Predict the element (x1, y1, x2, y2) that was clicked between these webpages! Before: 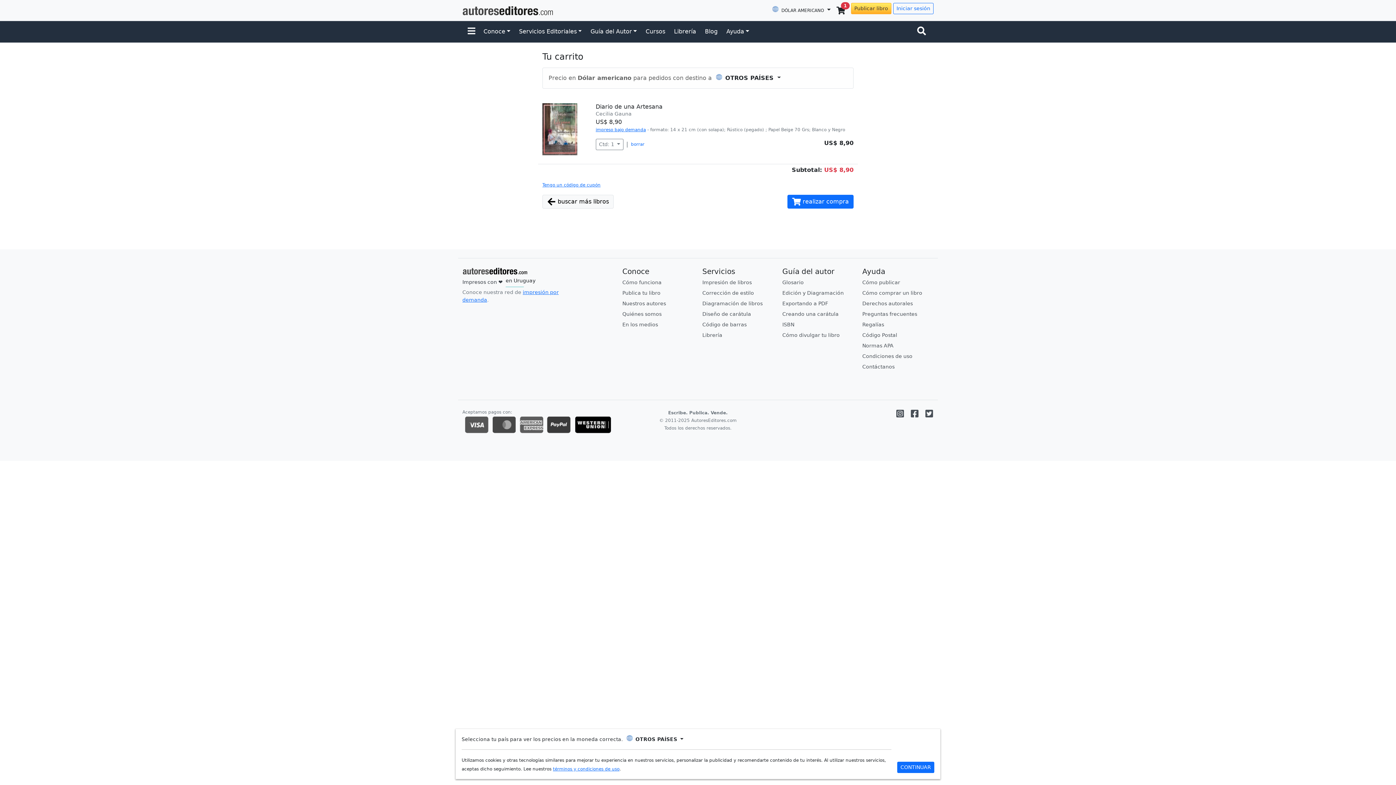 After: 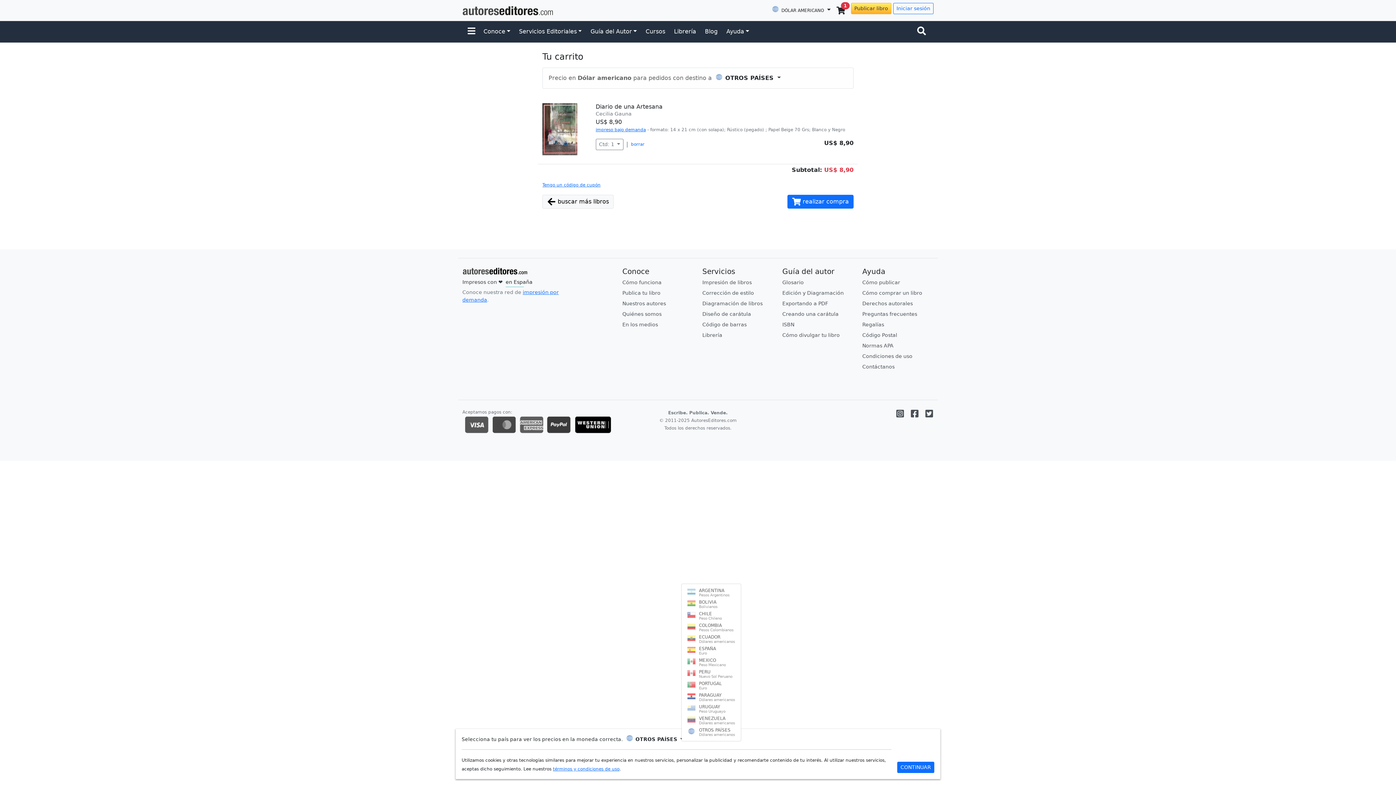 Action: bbox: (625, 736, 683, 742) label:  OTROS PAÍSES 